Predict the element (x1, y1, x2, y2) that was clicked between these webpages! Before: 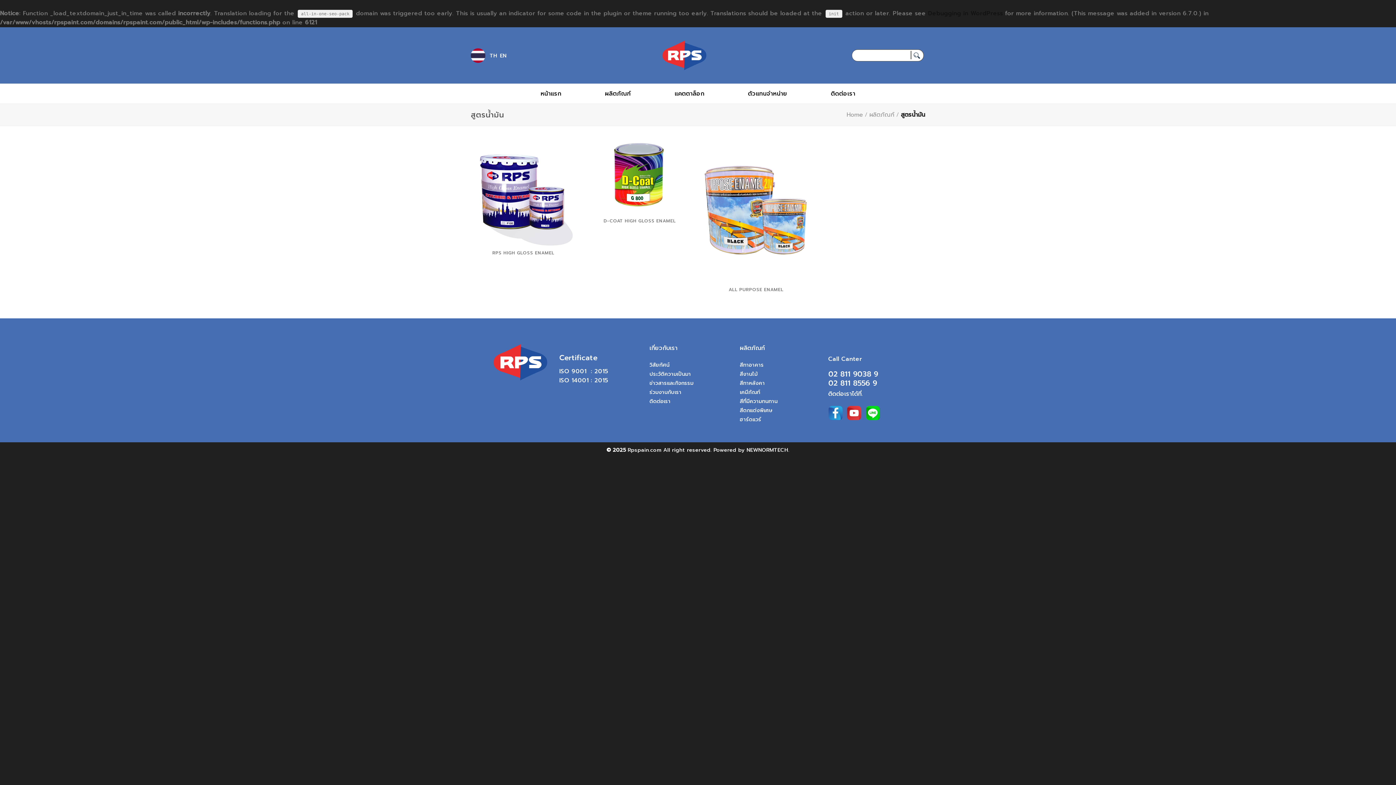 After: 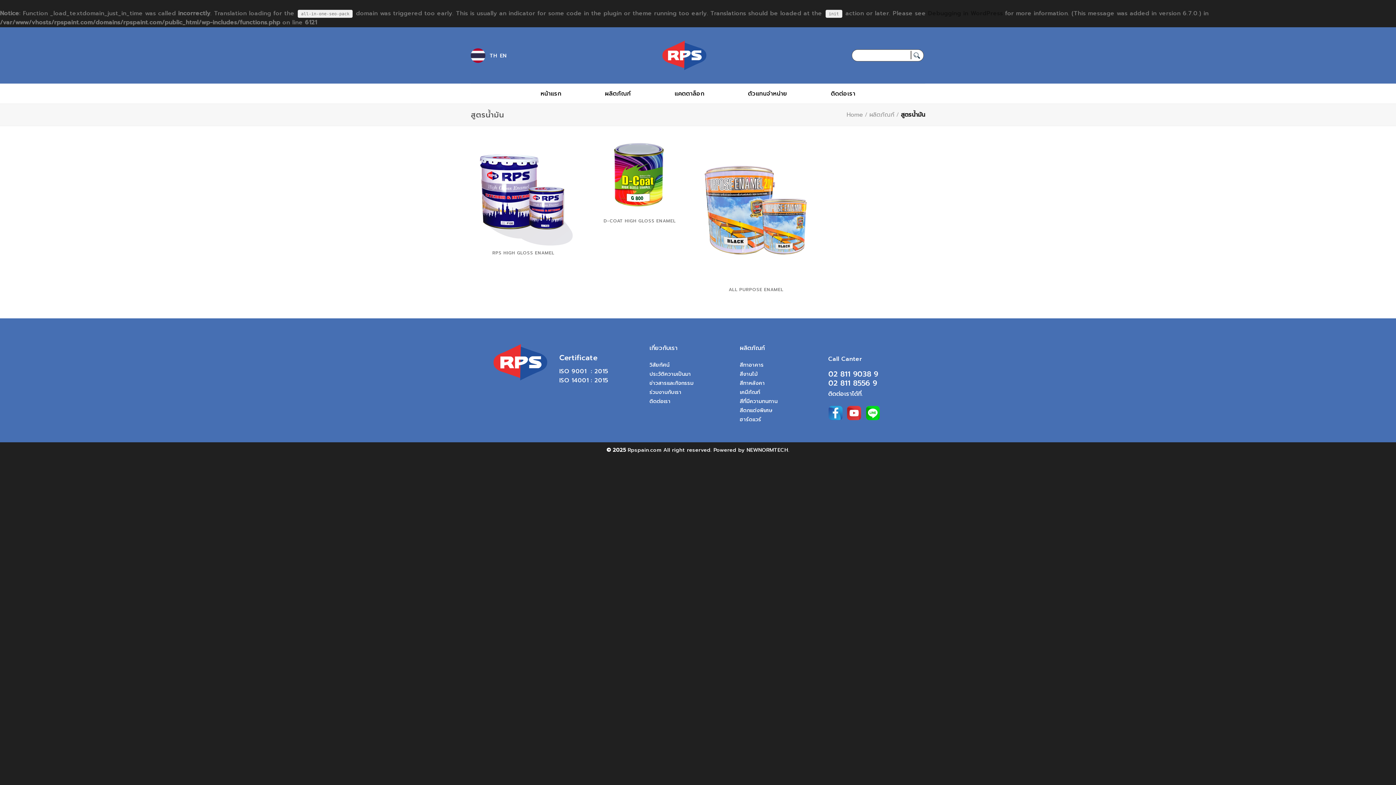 Action: bbox: (847, 406, 861, 420)